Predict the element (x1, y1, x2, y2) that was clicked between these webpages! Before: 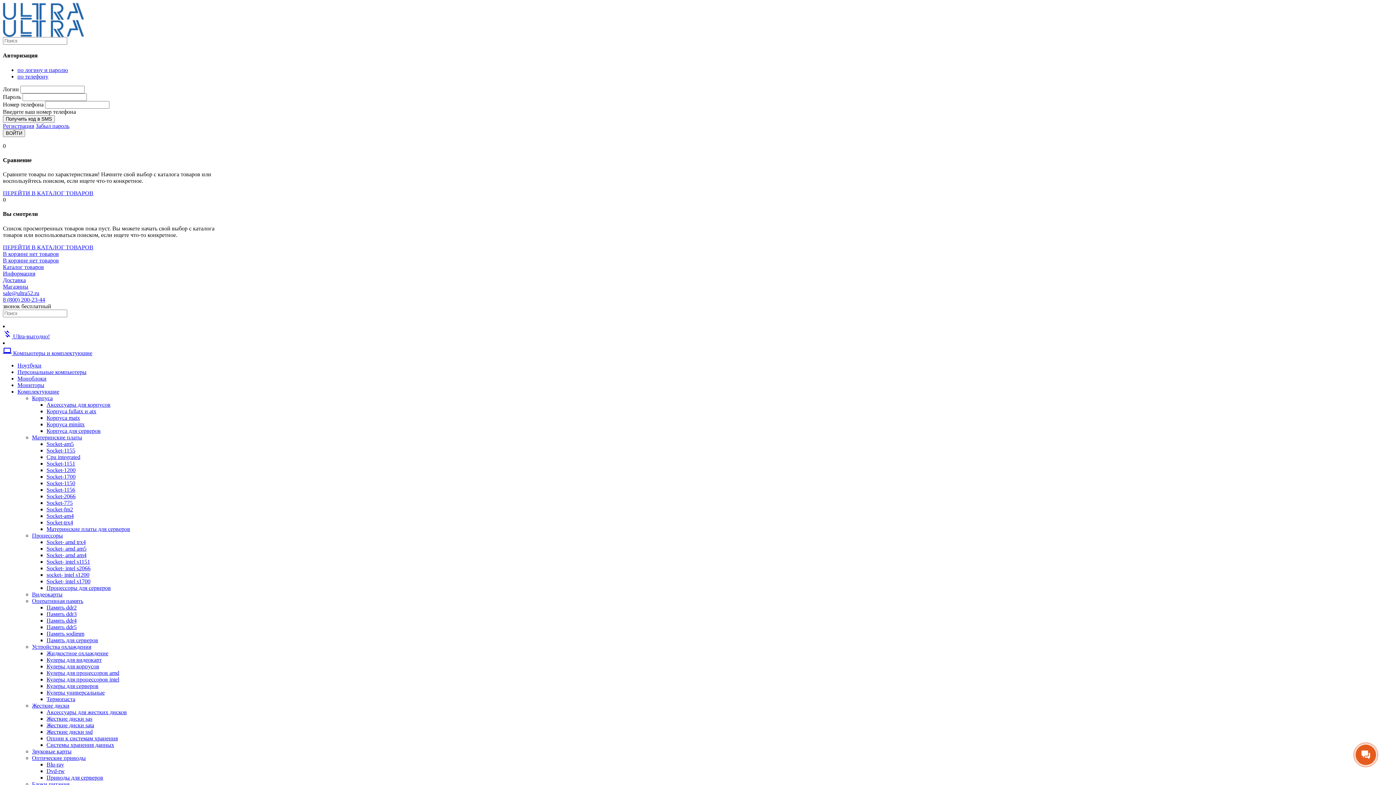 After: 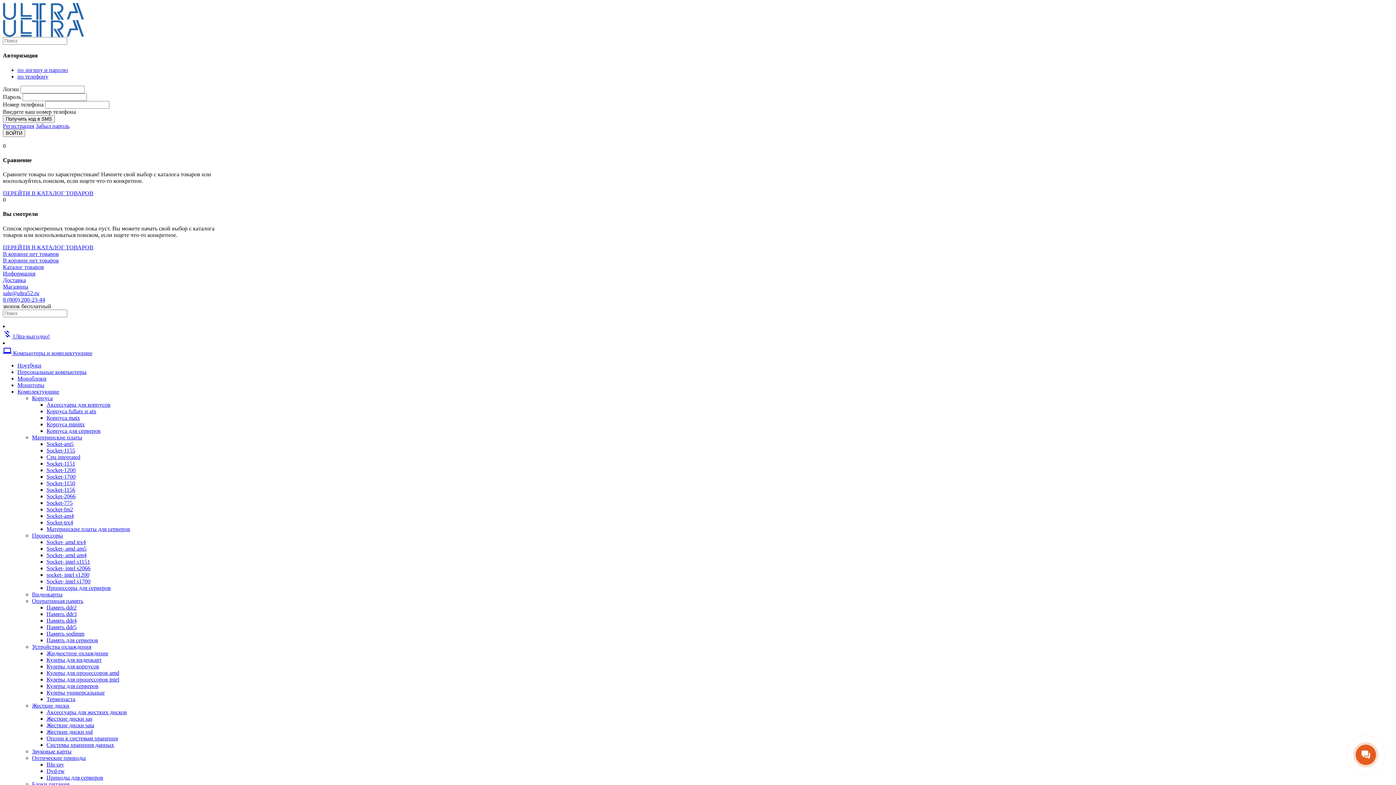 Action: bbox: (75, 213, 102, 219) label: Socket-am4